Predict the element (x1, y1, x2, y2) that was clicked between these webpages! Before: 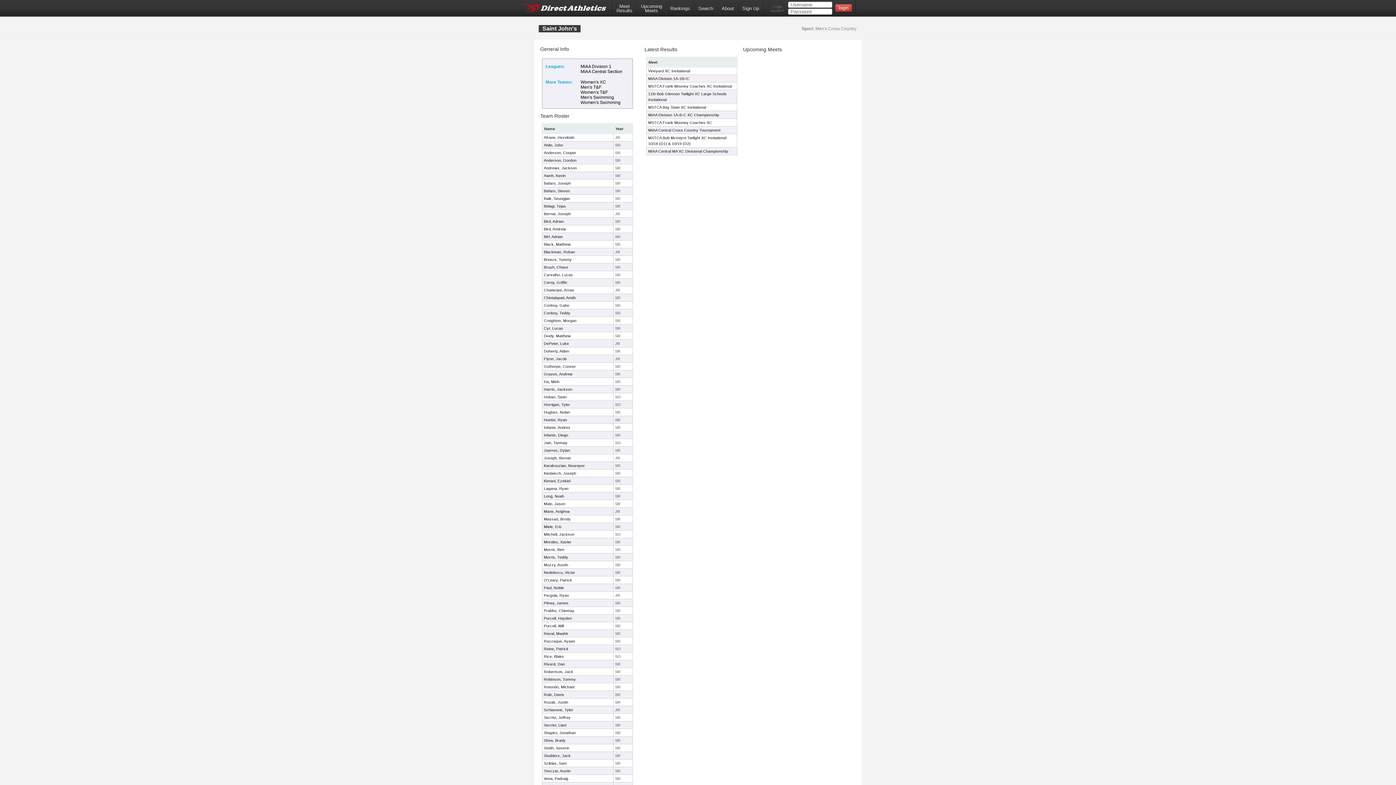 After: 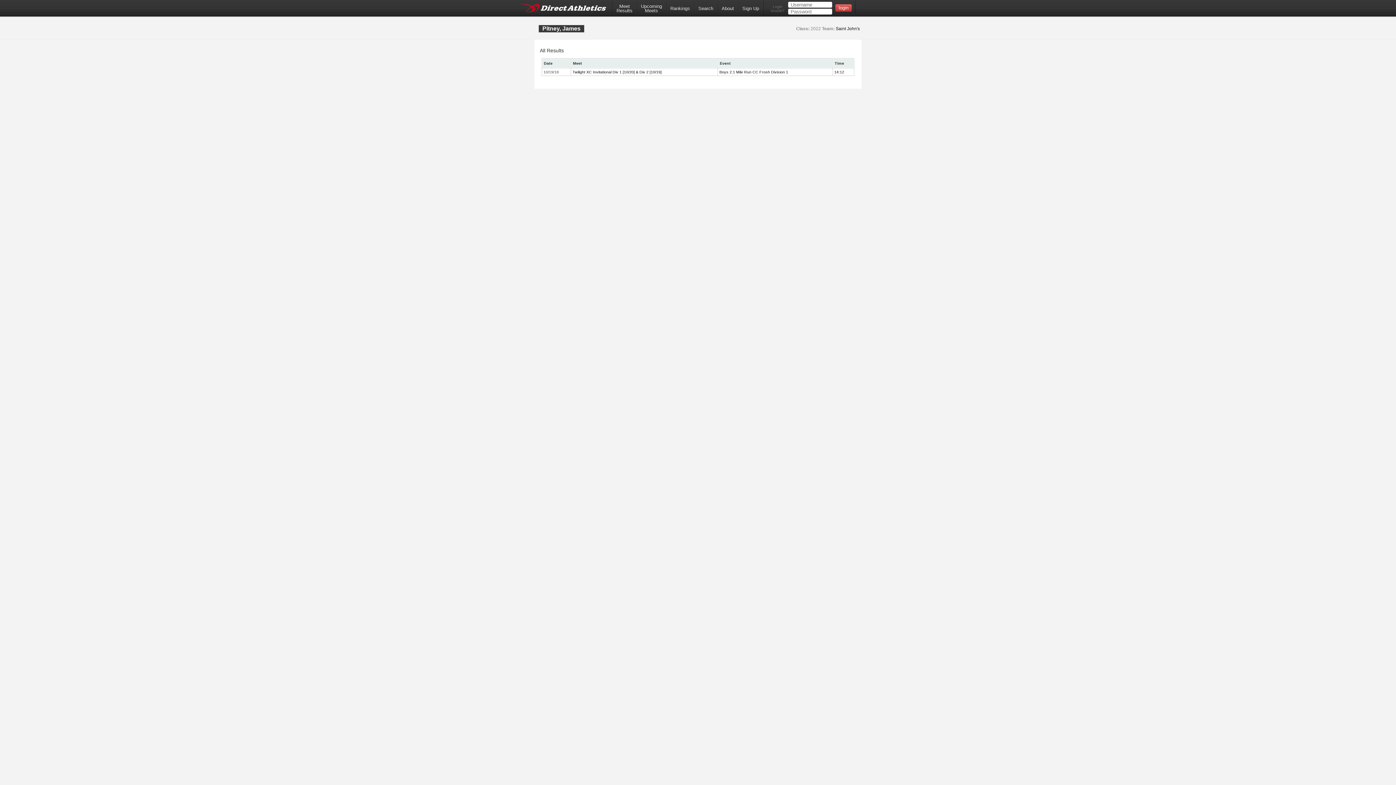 Action: bbox: (544, 601, 568, 605) label: Pitney, James